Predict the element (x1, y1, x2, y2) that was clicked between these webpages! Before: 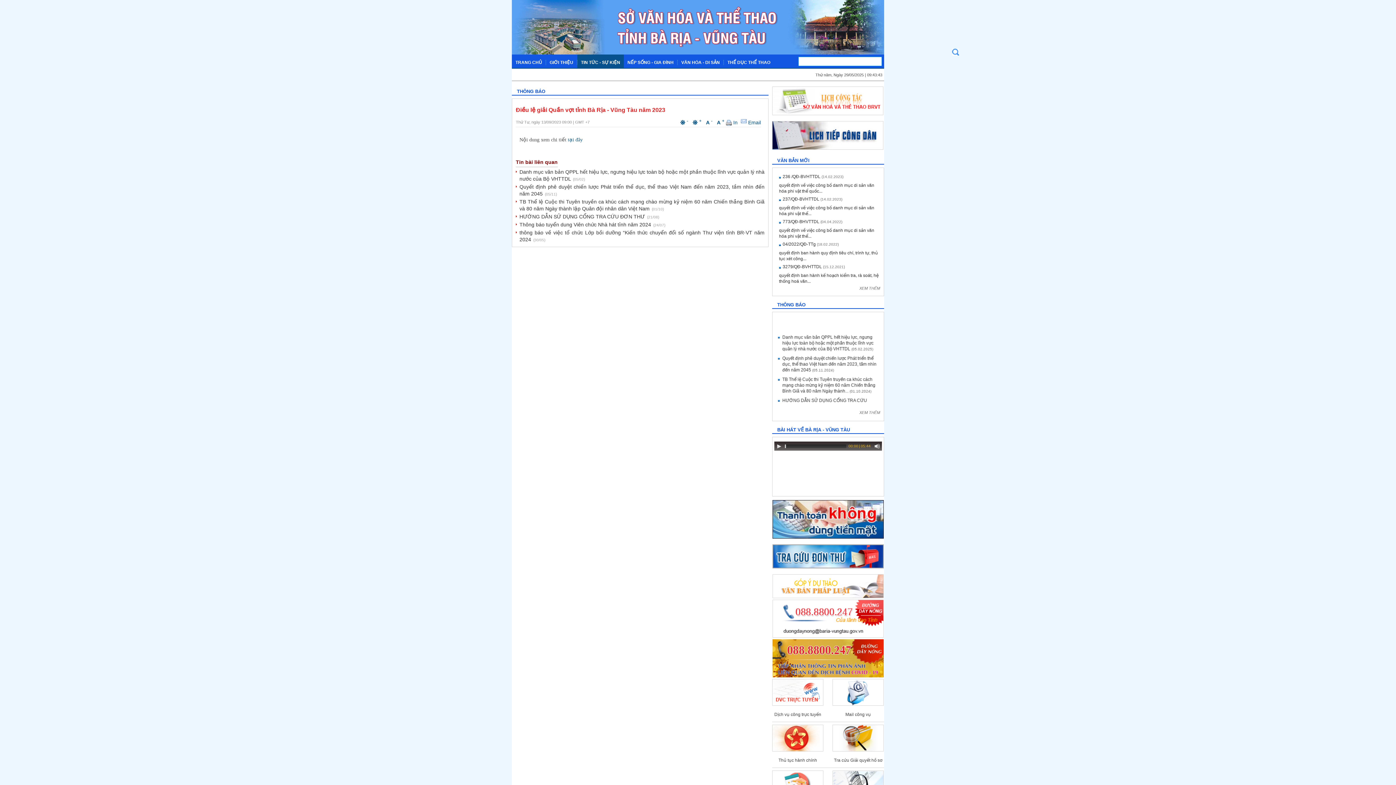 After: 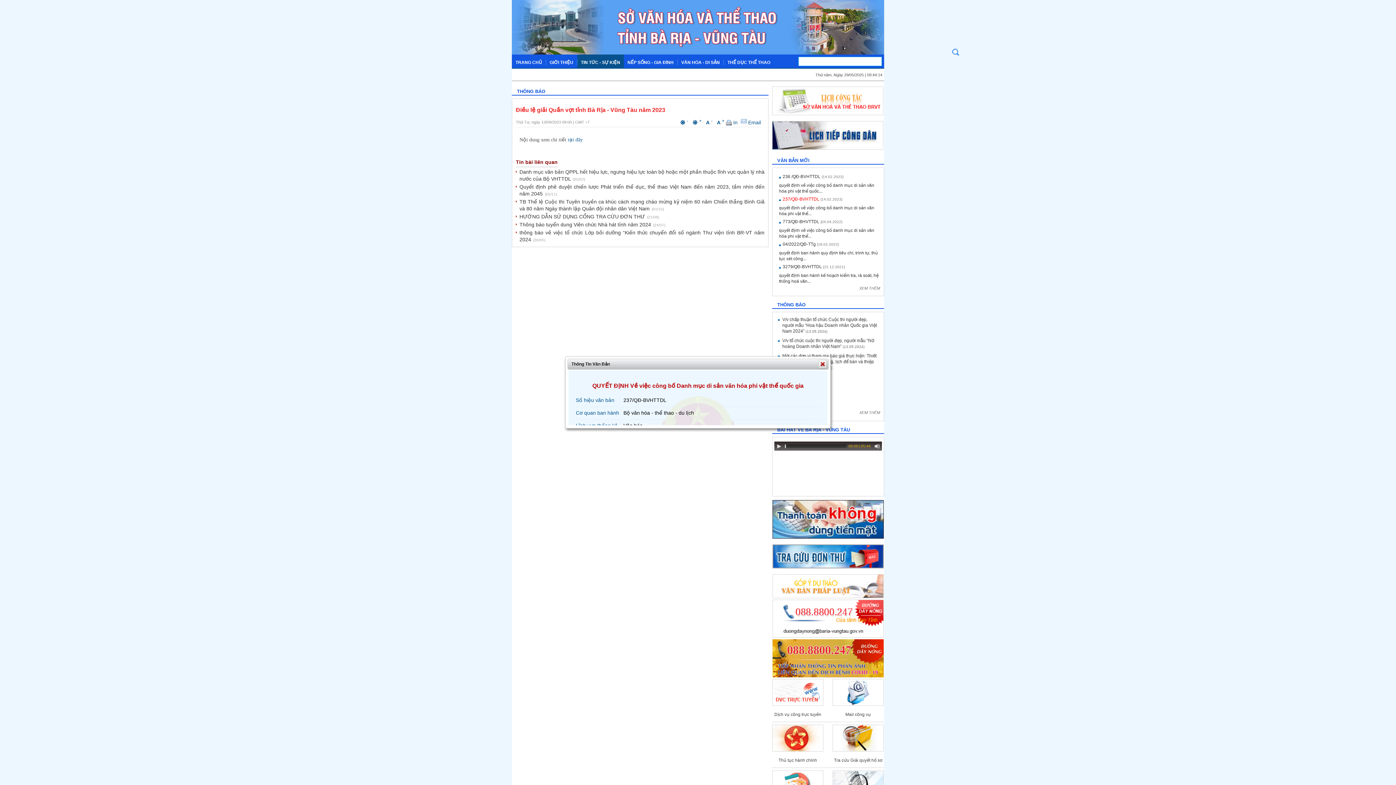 Action: bbox: (782, 196, 819, 201) label: 237/QĐ-BVHTTDL